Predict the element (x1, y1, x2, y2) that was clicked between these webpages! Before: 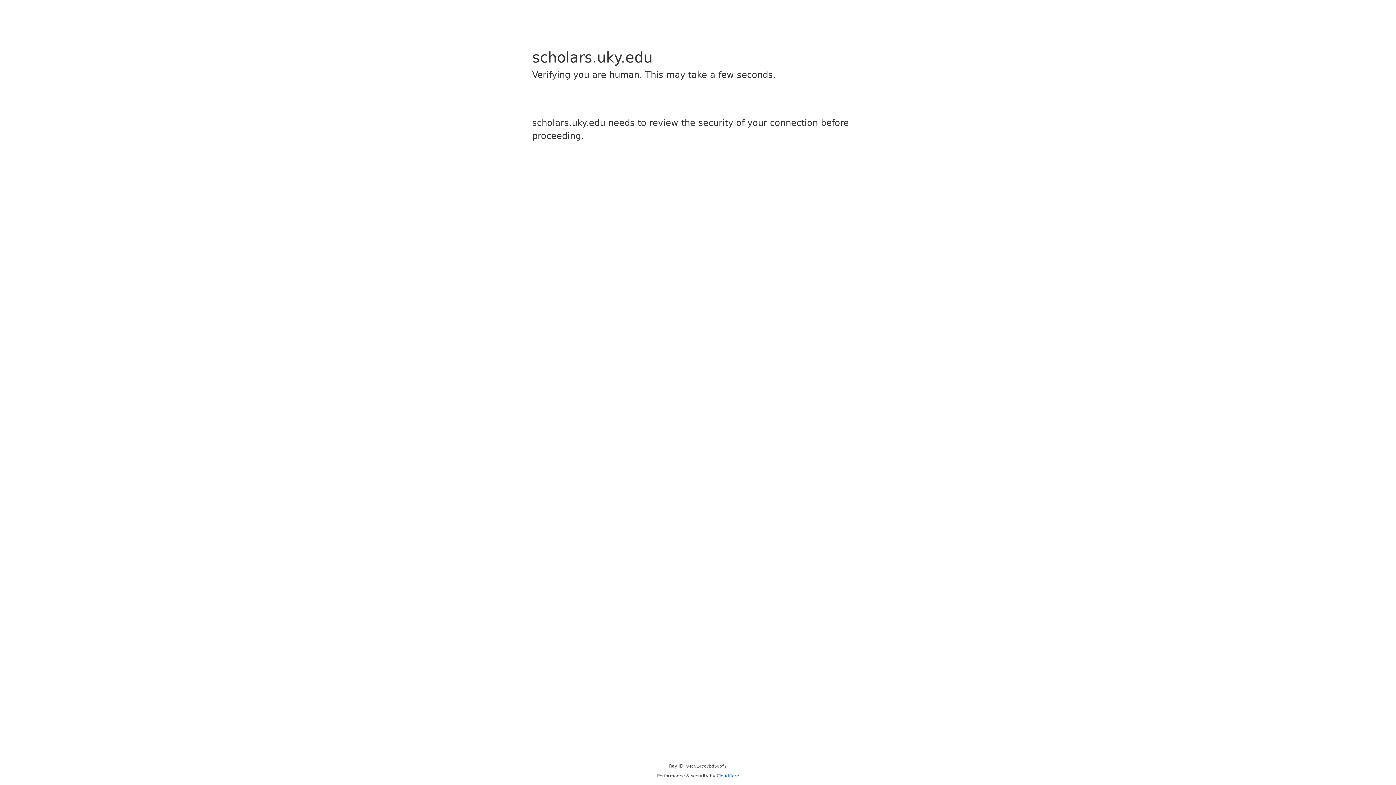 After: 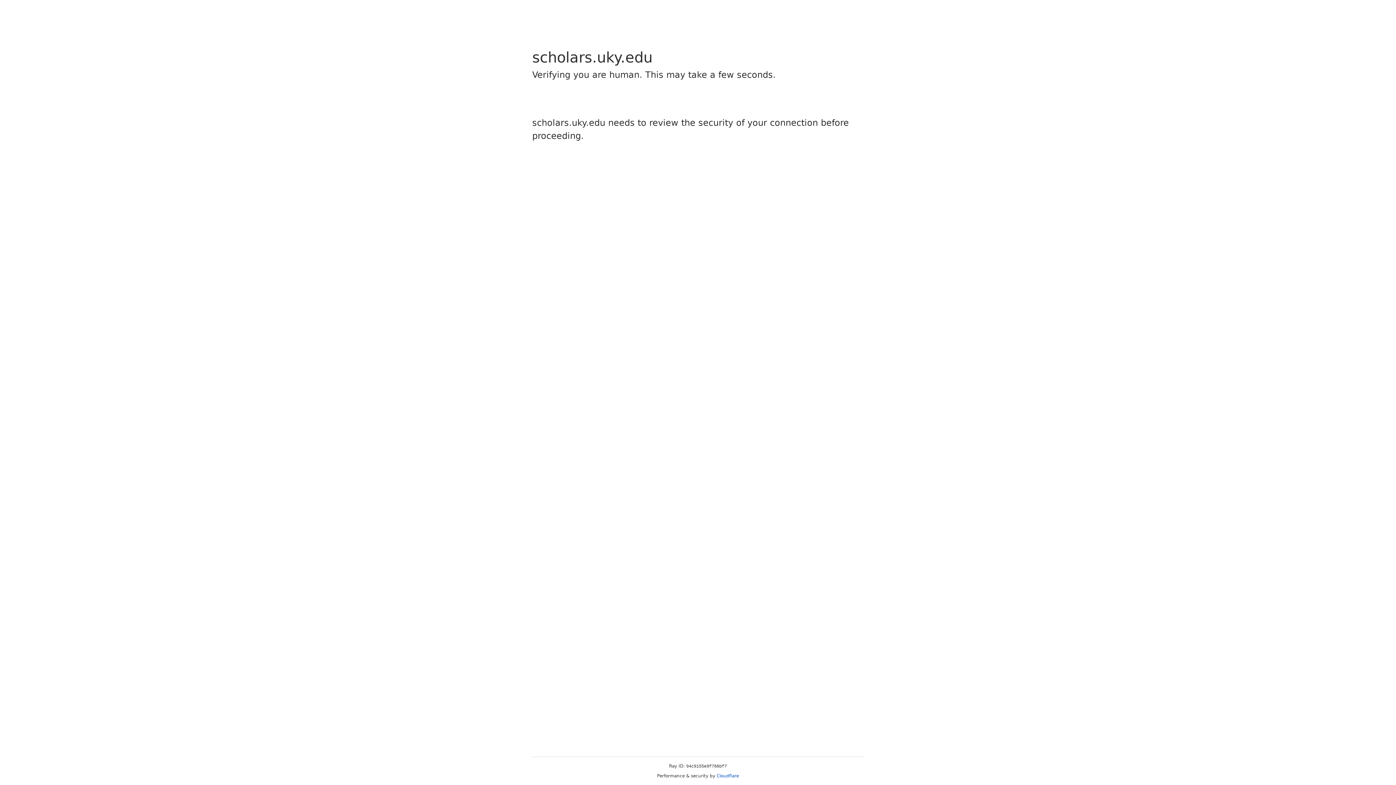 Action: label: Cloudflare bbox: (716, 773, 739, 778)